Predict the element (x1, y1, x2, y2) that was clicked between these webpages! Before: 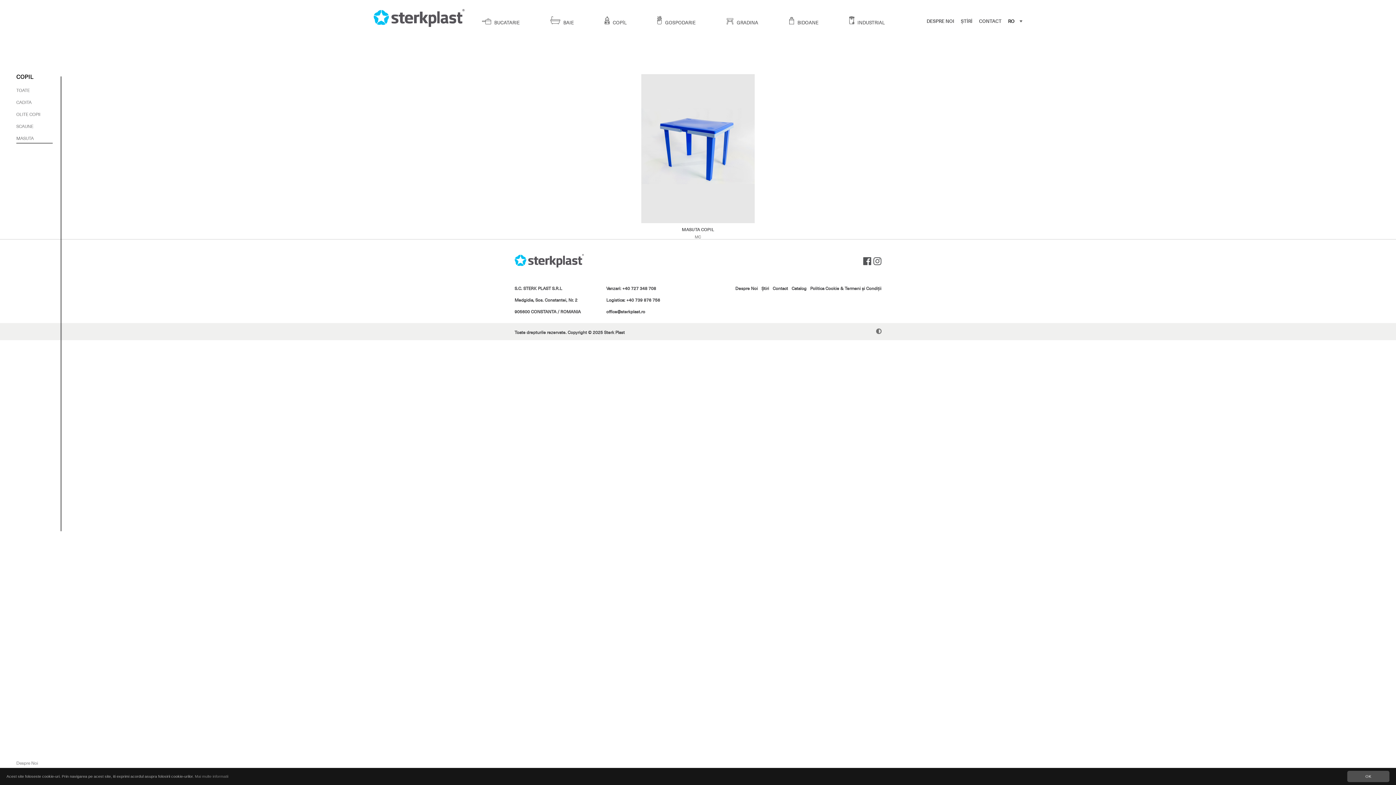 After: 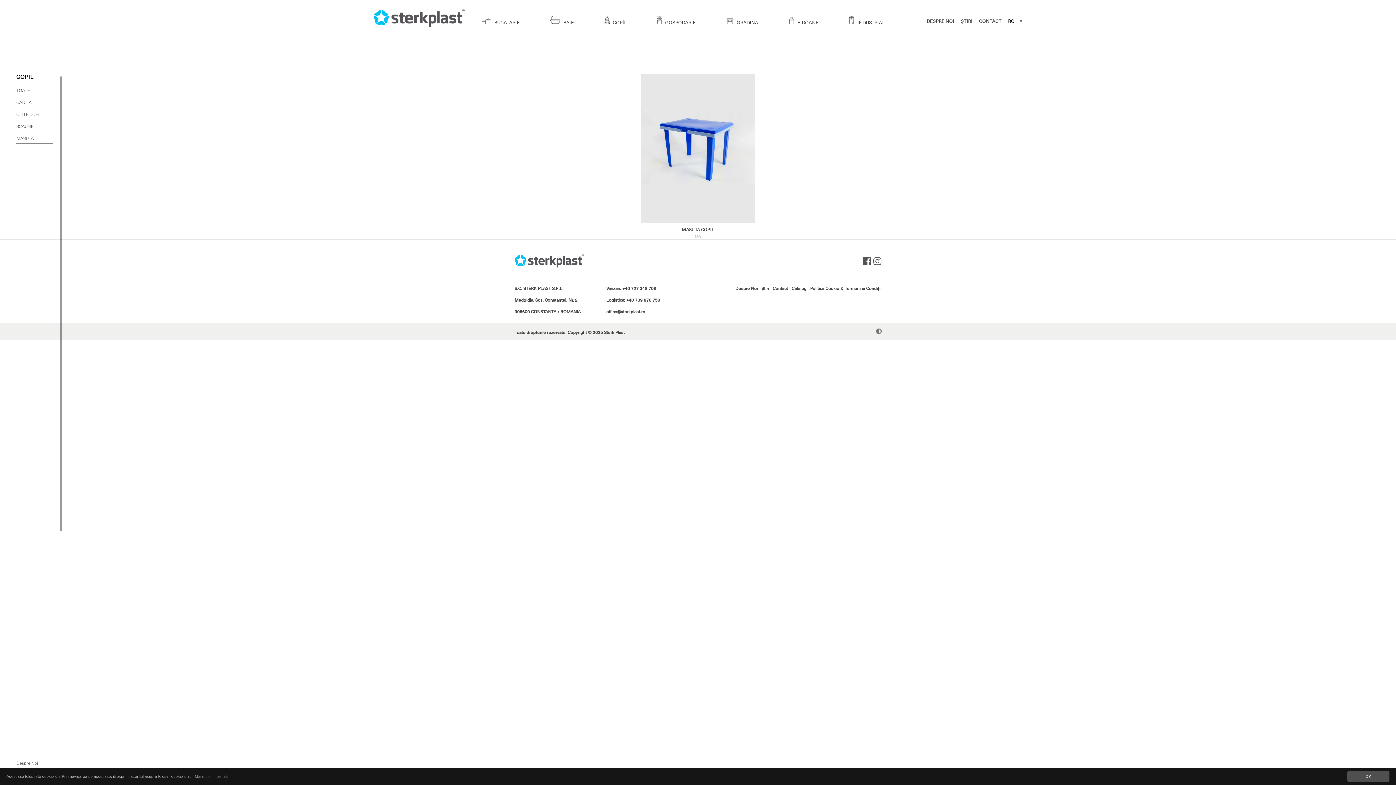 Action: label: MASUTA bbox: (16, 135, 58, 143)